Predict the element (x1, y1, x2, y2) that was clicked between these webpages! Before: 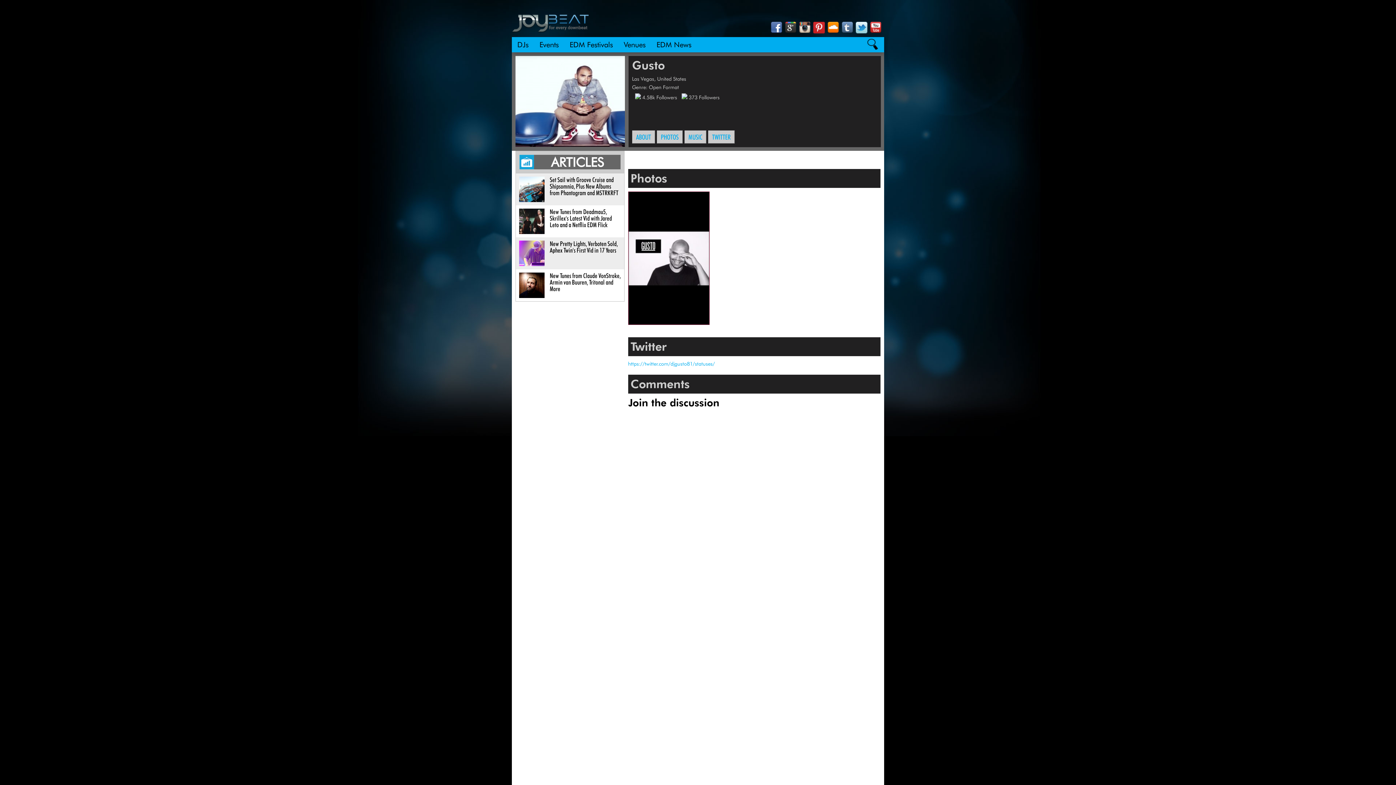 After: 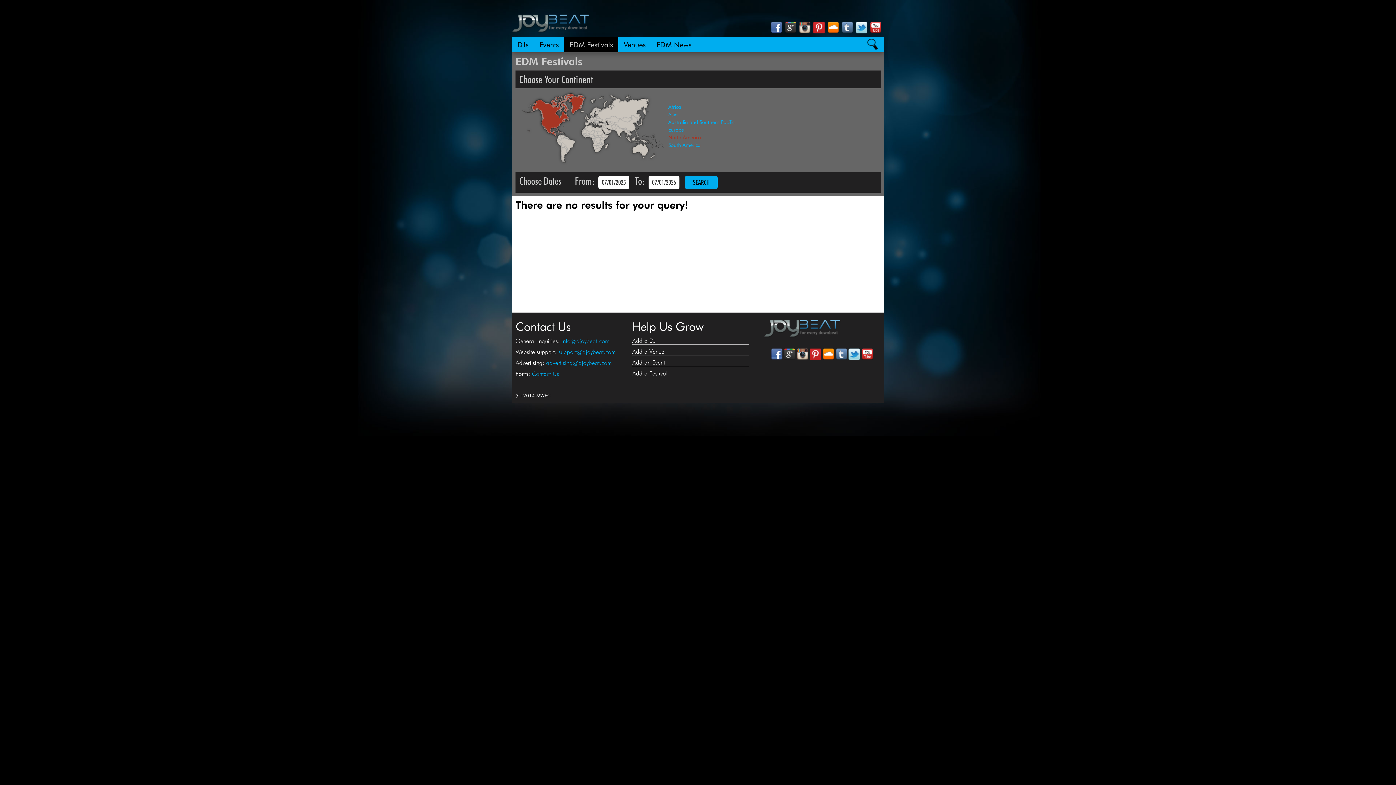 Action: label: EDM Festivals bbox: (564, 37, 618, 52)